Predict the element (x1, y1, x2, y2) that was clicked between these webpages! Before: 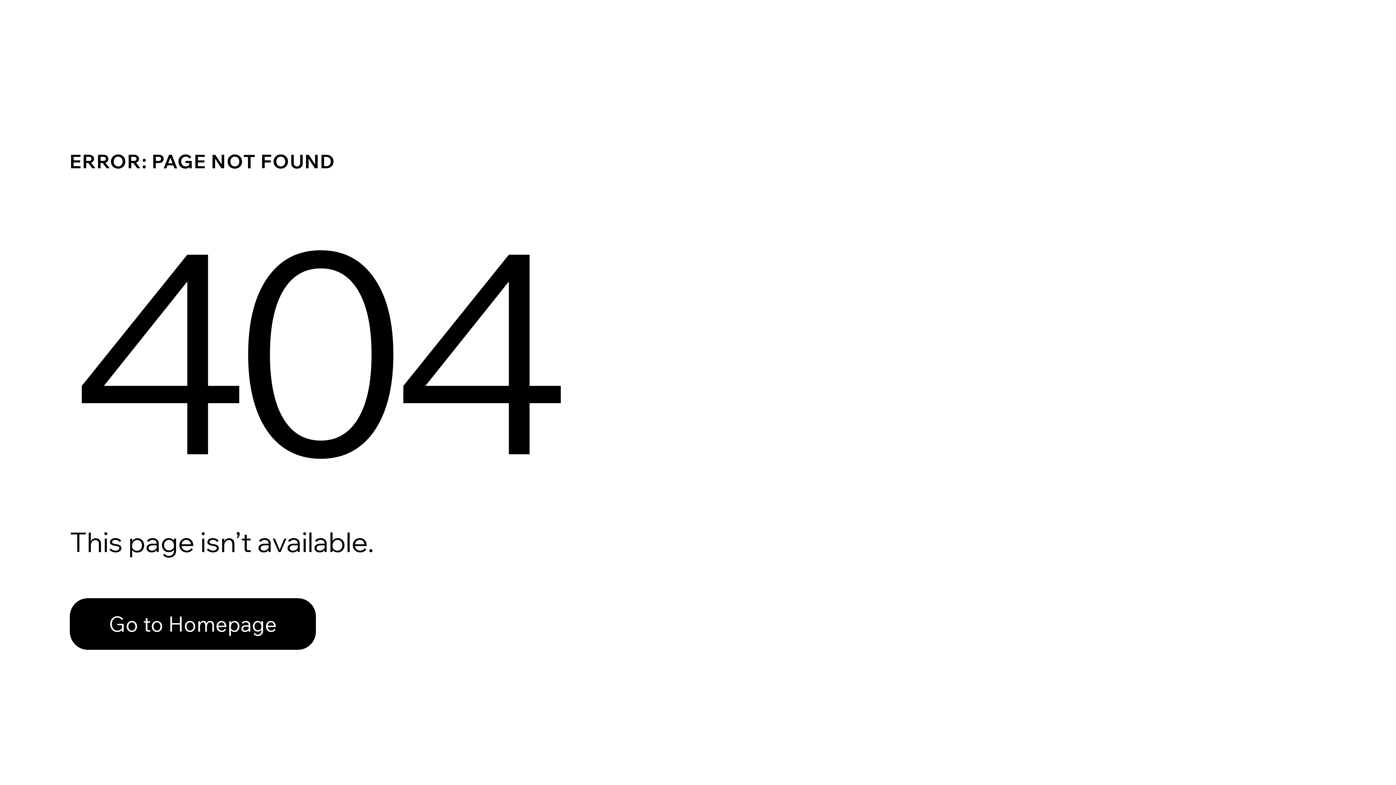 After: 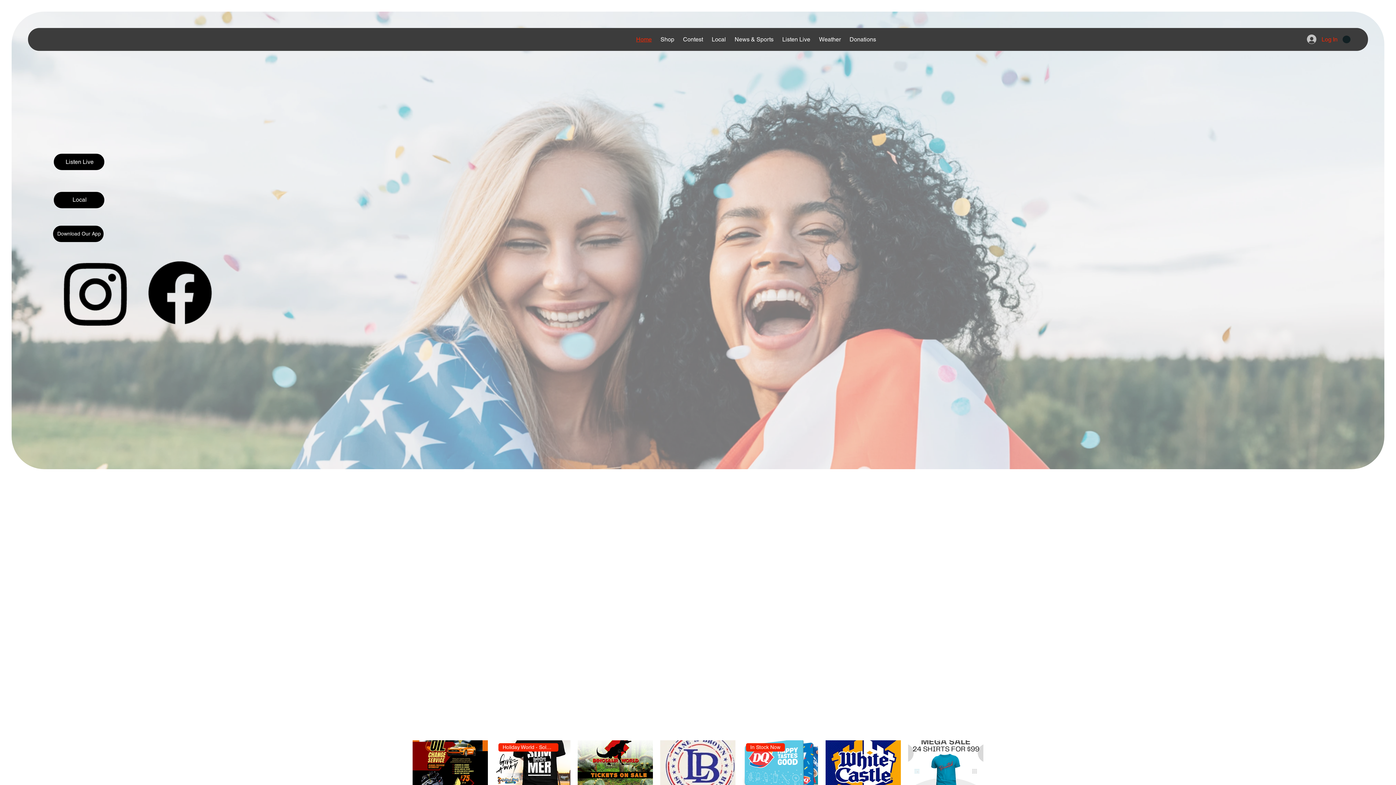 Action: label: Go to Homepage bbox: (69, 598, 316, 650)